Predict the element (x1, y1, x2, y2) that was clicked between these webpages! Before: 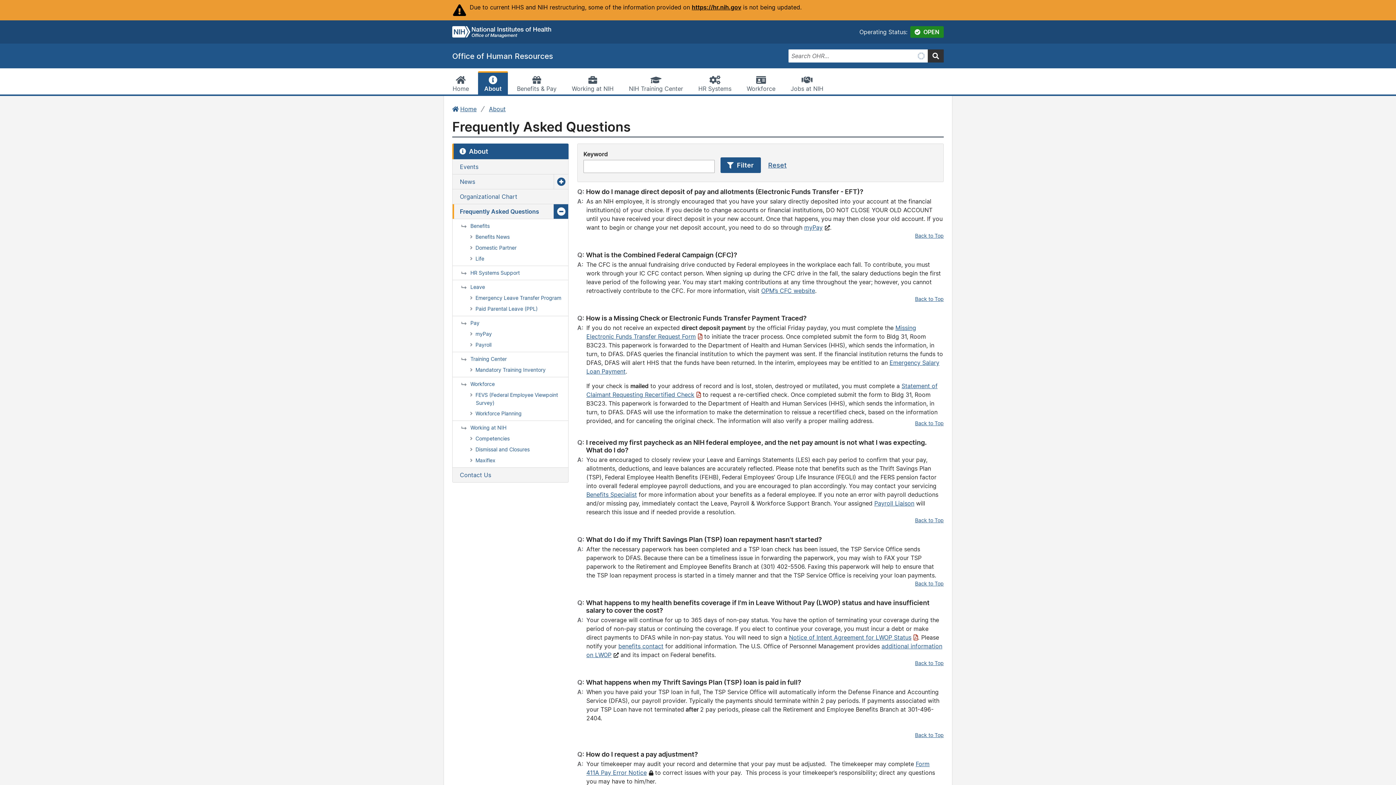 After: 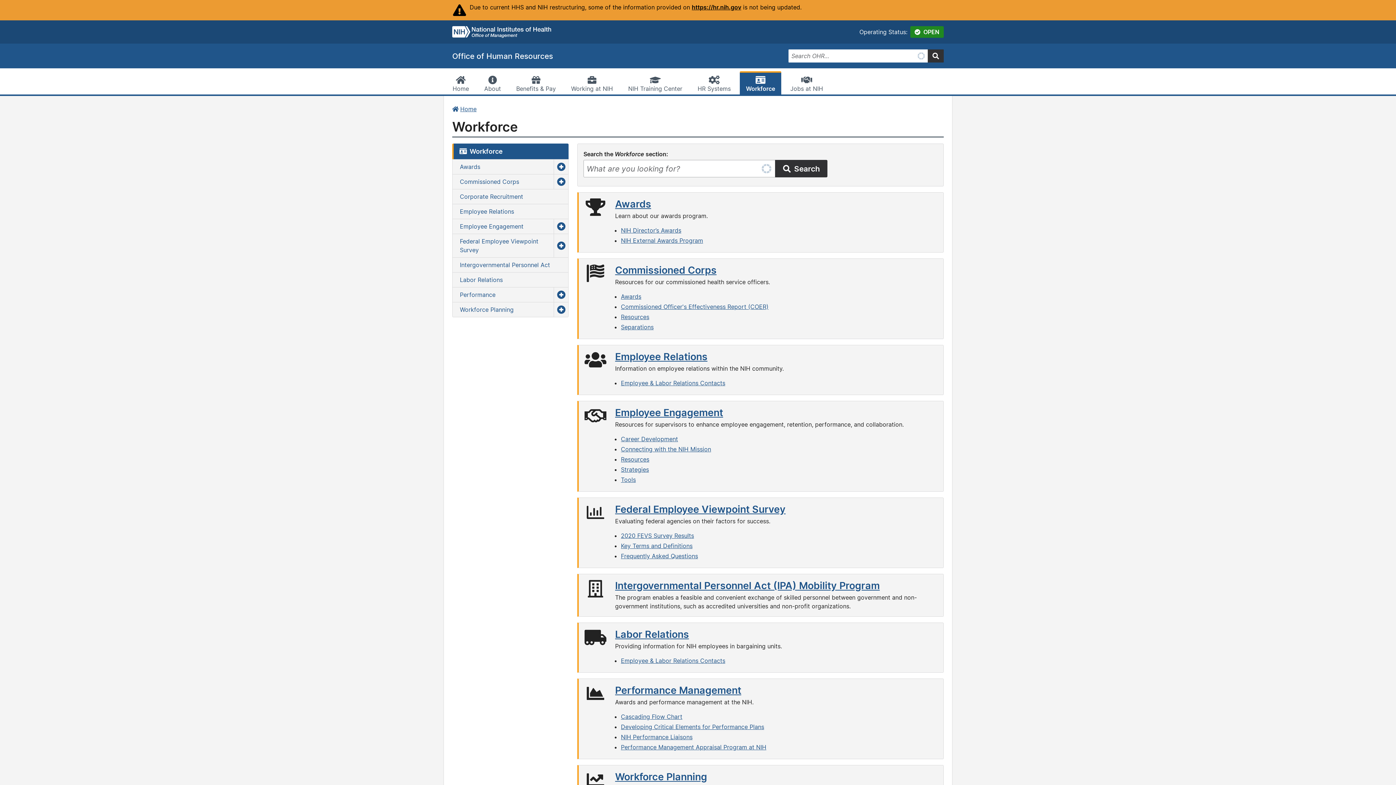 Action: label: Workforce bbox: (740, 71, 781, 94)